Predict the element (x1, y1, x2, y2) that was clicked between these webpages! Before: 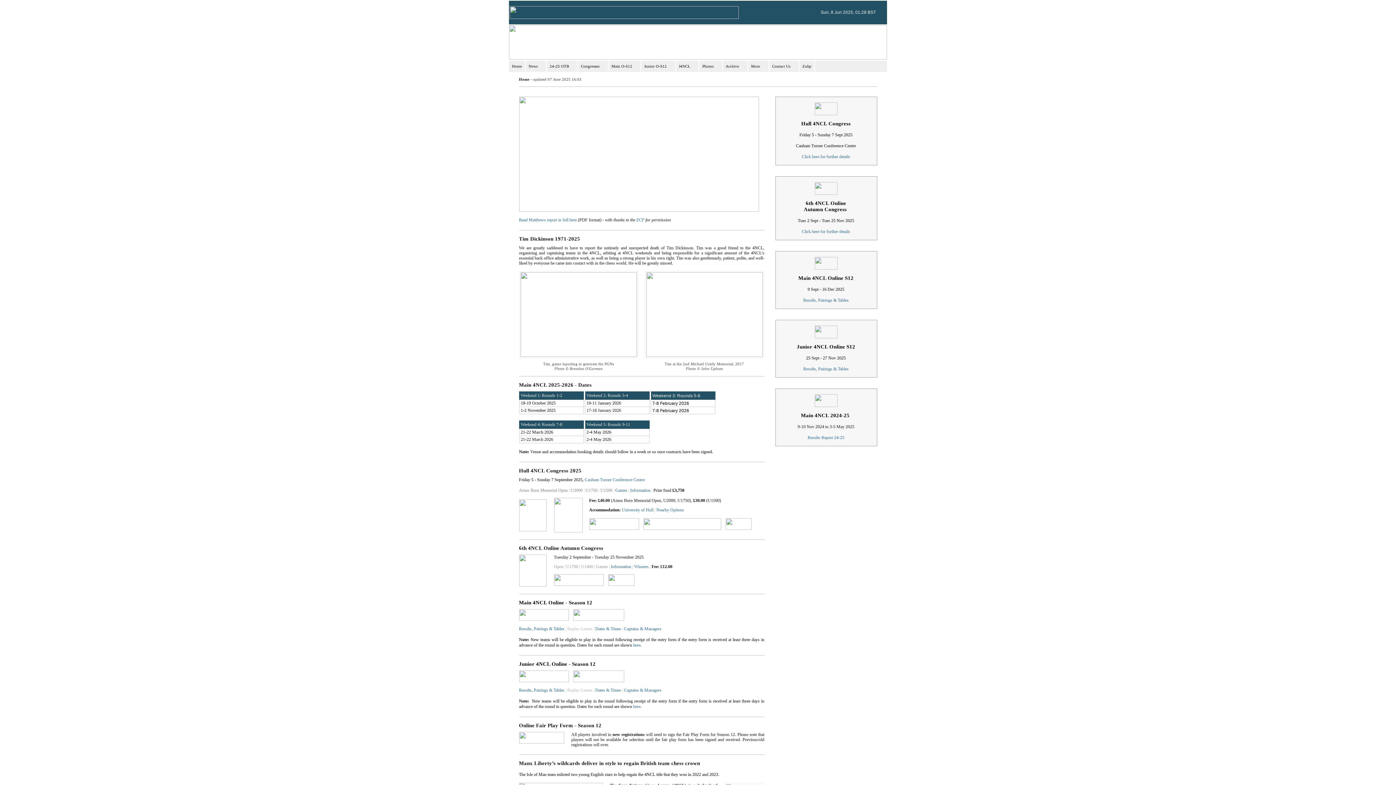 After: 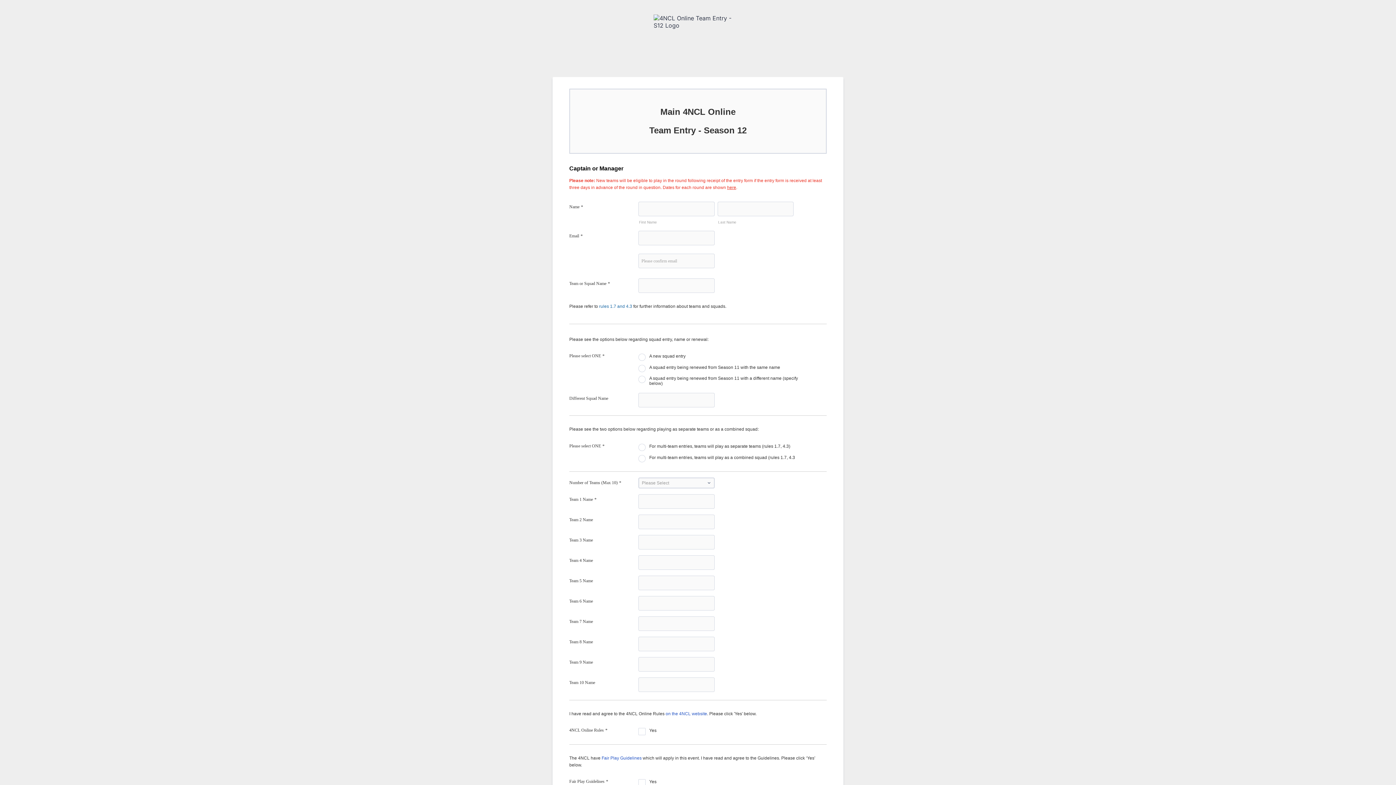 Action: bbox: (519, 617, 568, 622)